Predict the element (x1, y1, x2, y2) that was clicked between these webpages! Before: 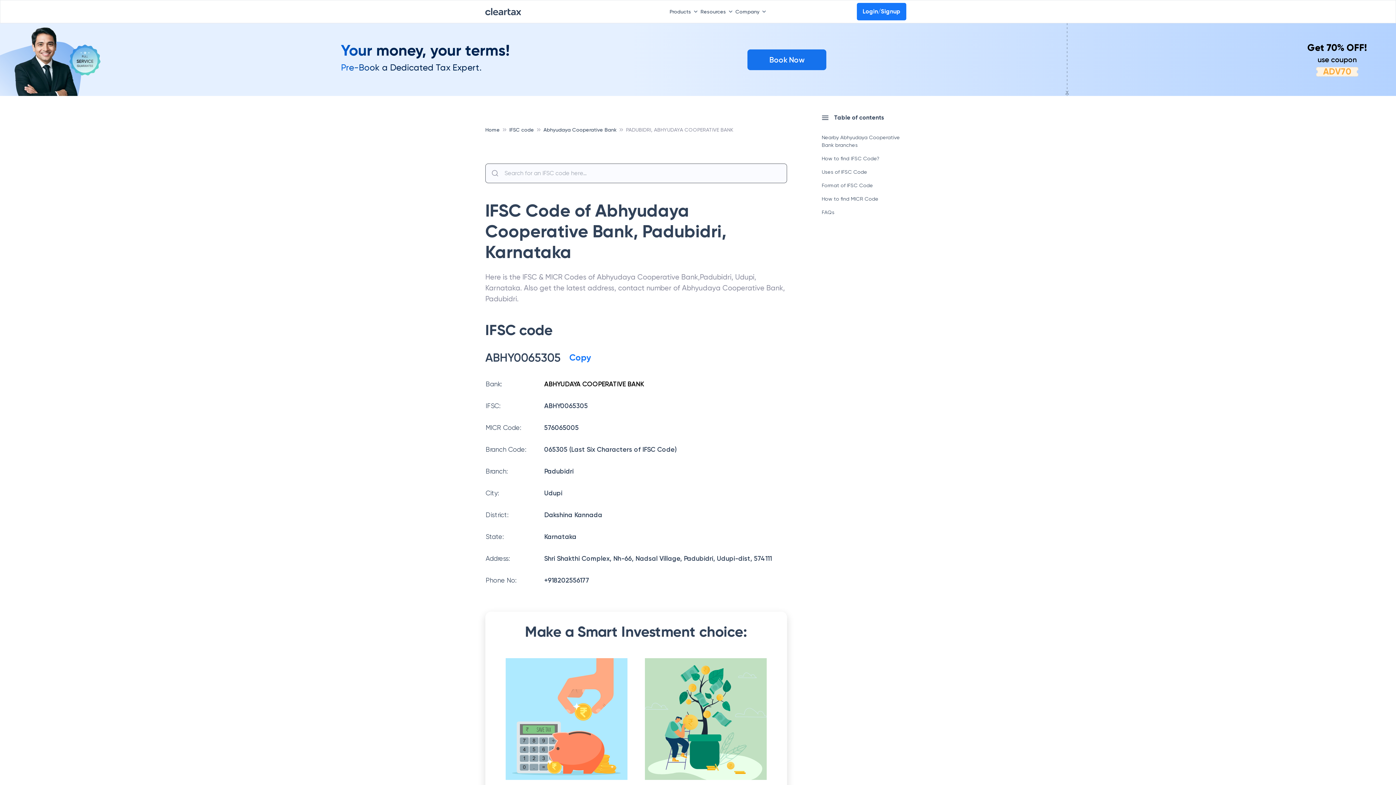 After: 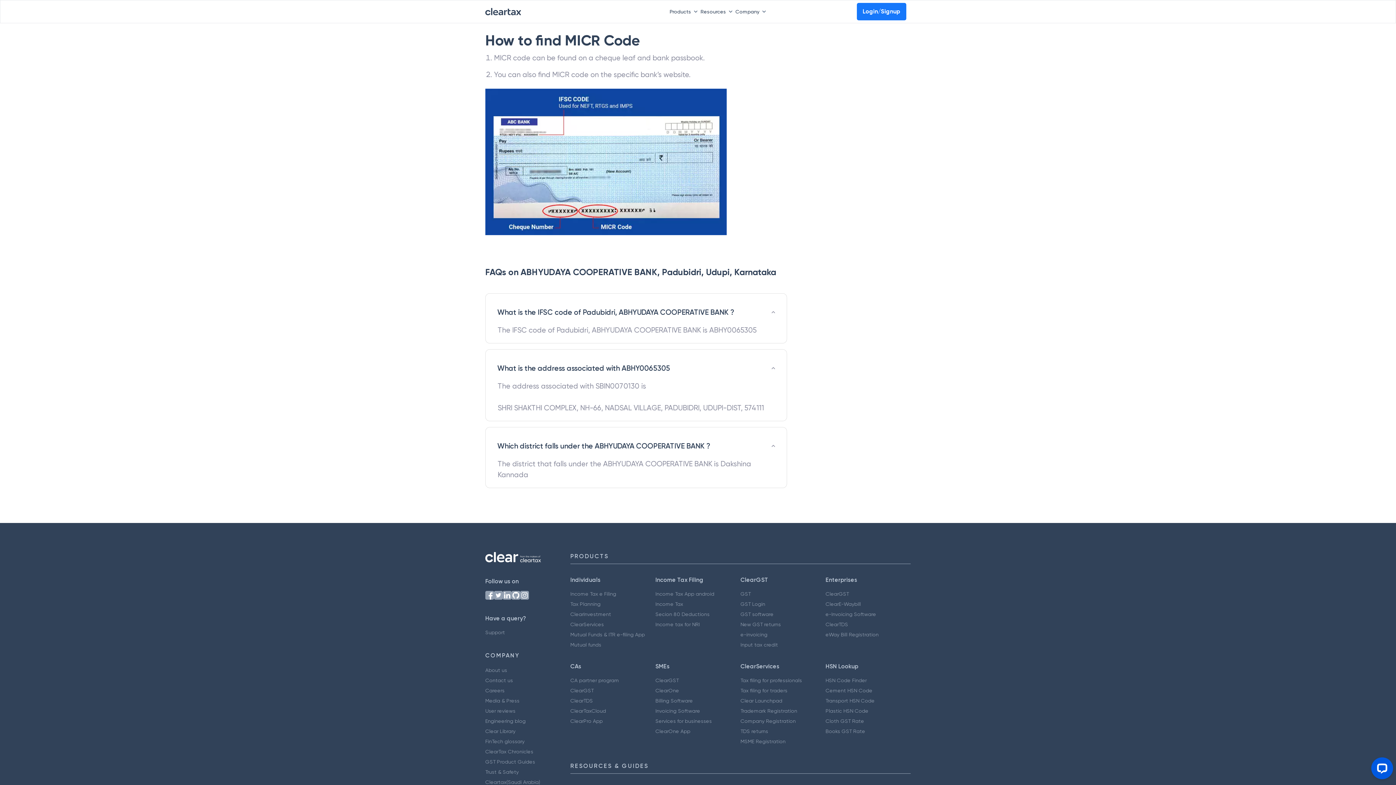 Action: bbox: (822, 195, 910, 202) label: How to find MICR Code